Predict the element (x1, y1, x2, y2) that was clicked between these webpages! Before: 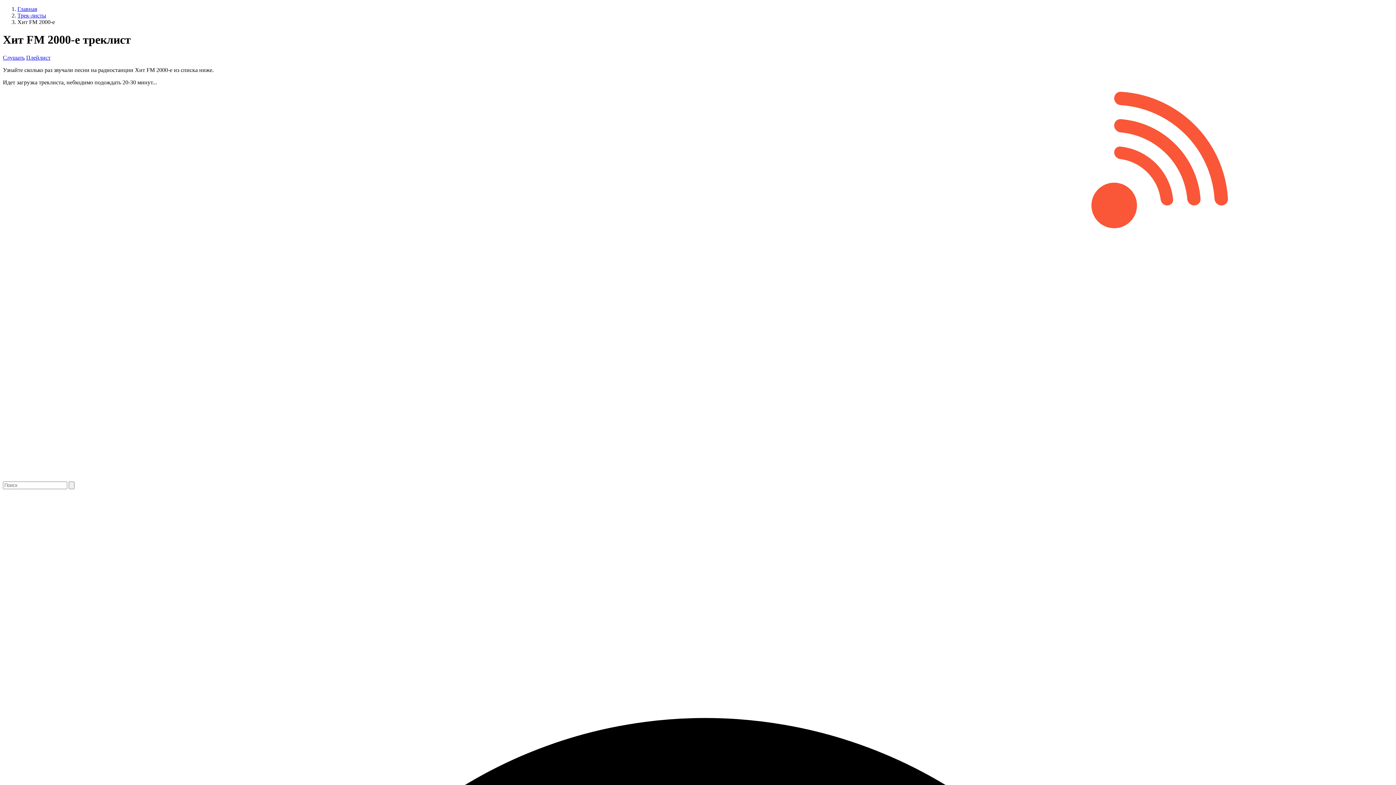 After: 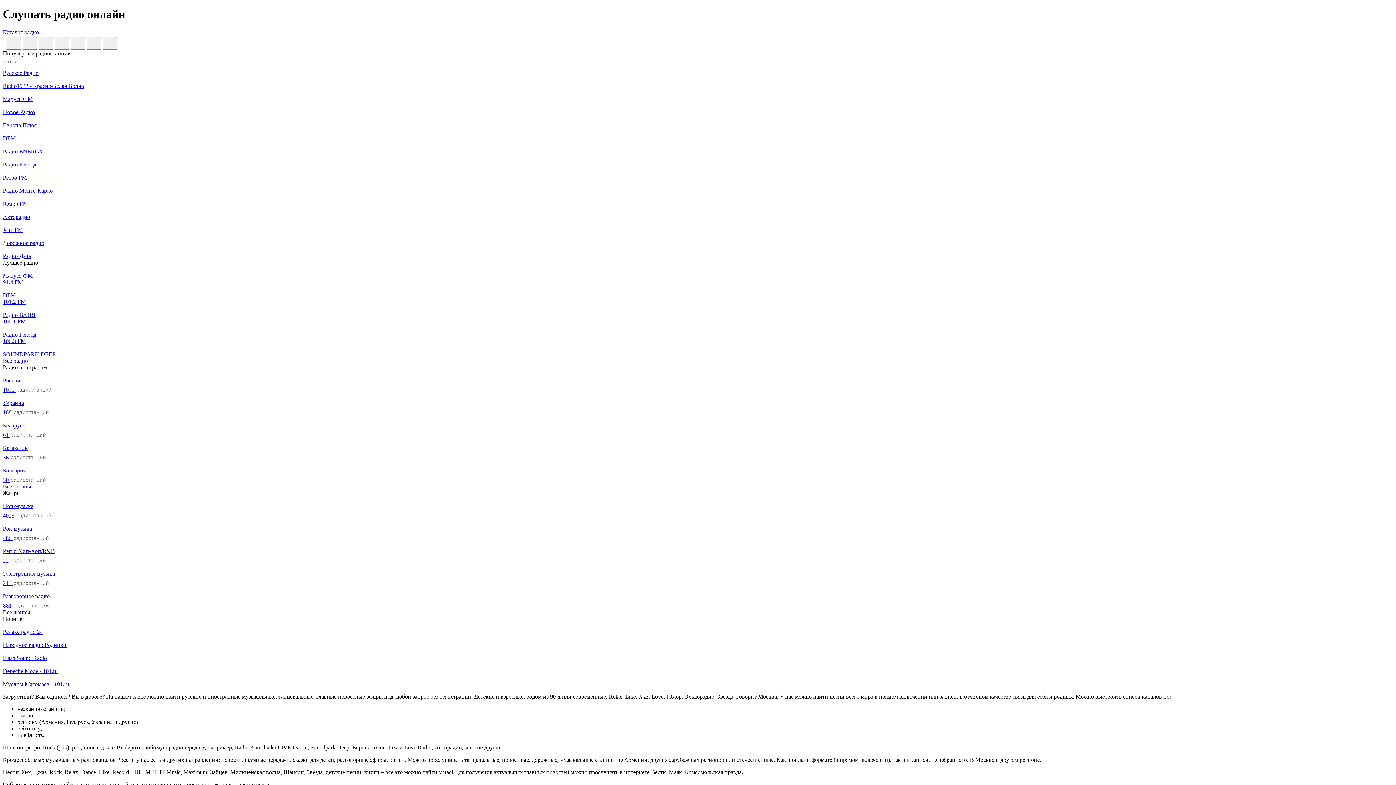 Action: bbox: (2, 475, 1393, 481)